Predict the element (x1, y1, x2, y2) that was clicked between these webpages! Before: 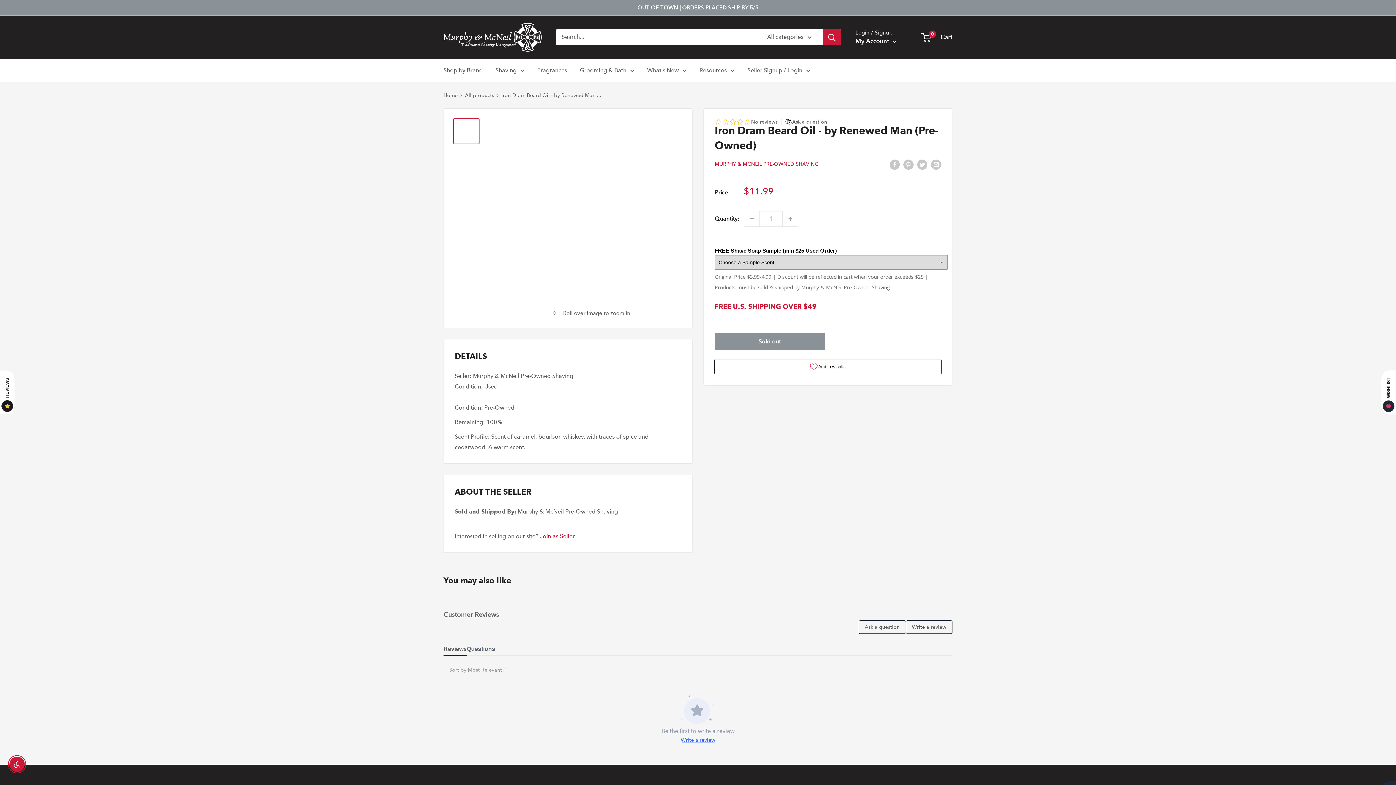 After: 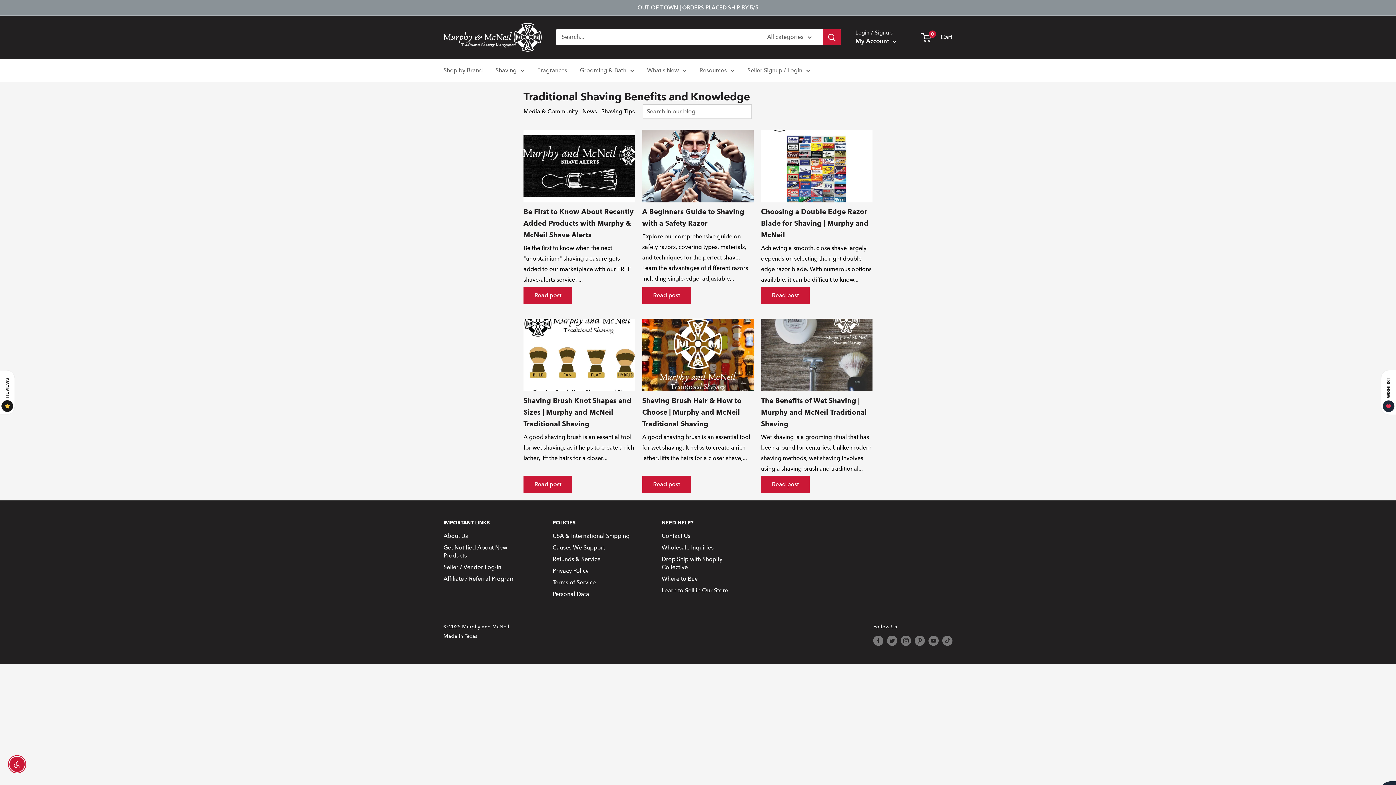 Action: label: Resources bbox: (699, 64, 734, 75)